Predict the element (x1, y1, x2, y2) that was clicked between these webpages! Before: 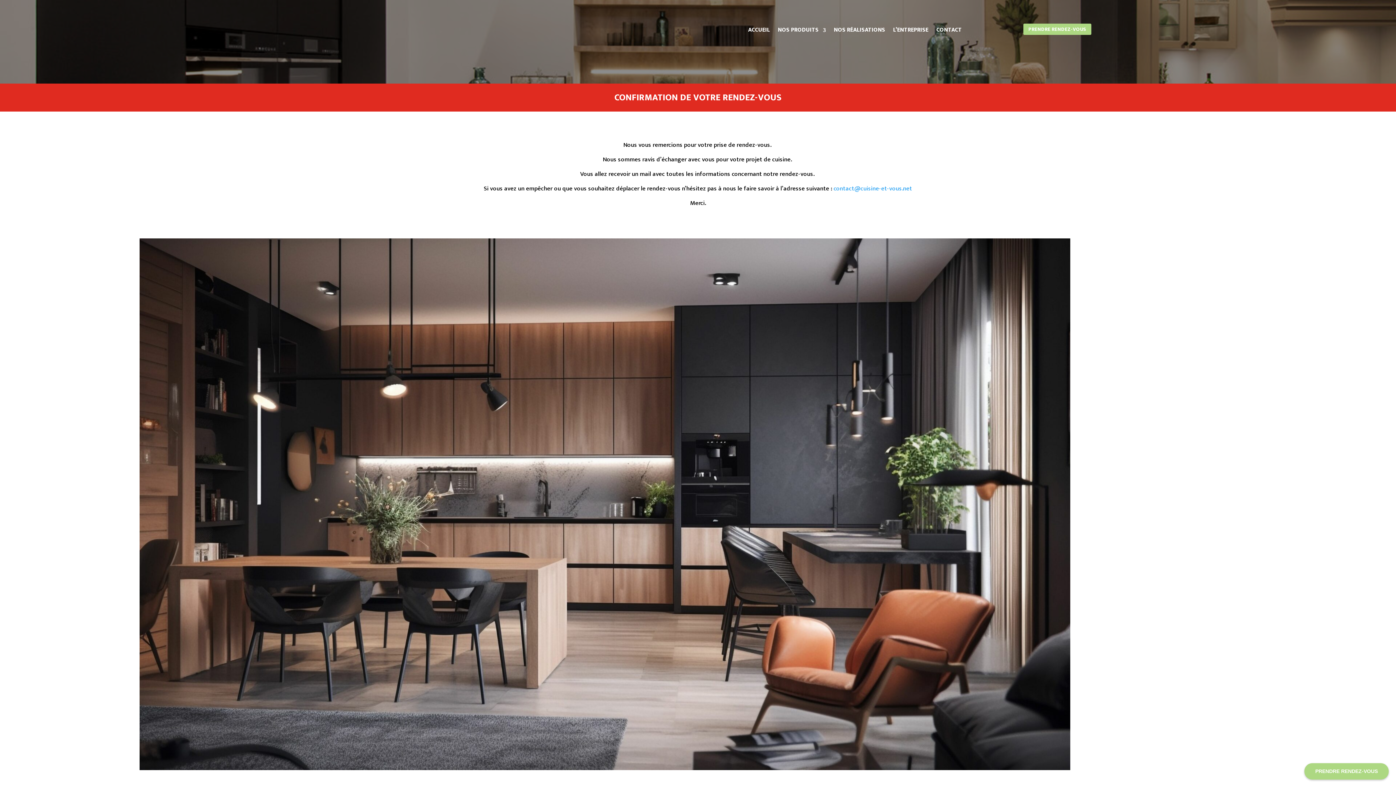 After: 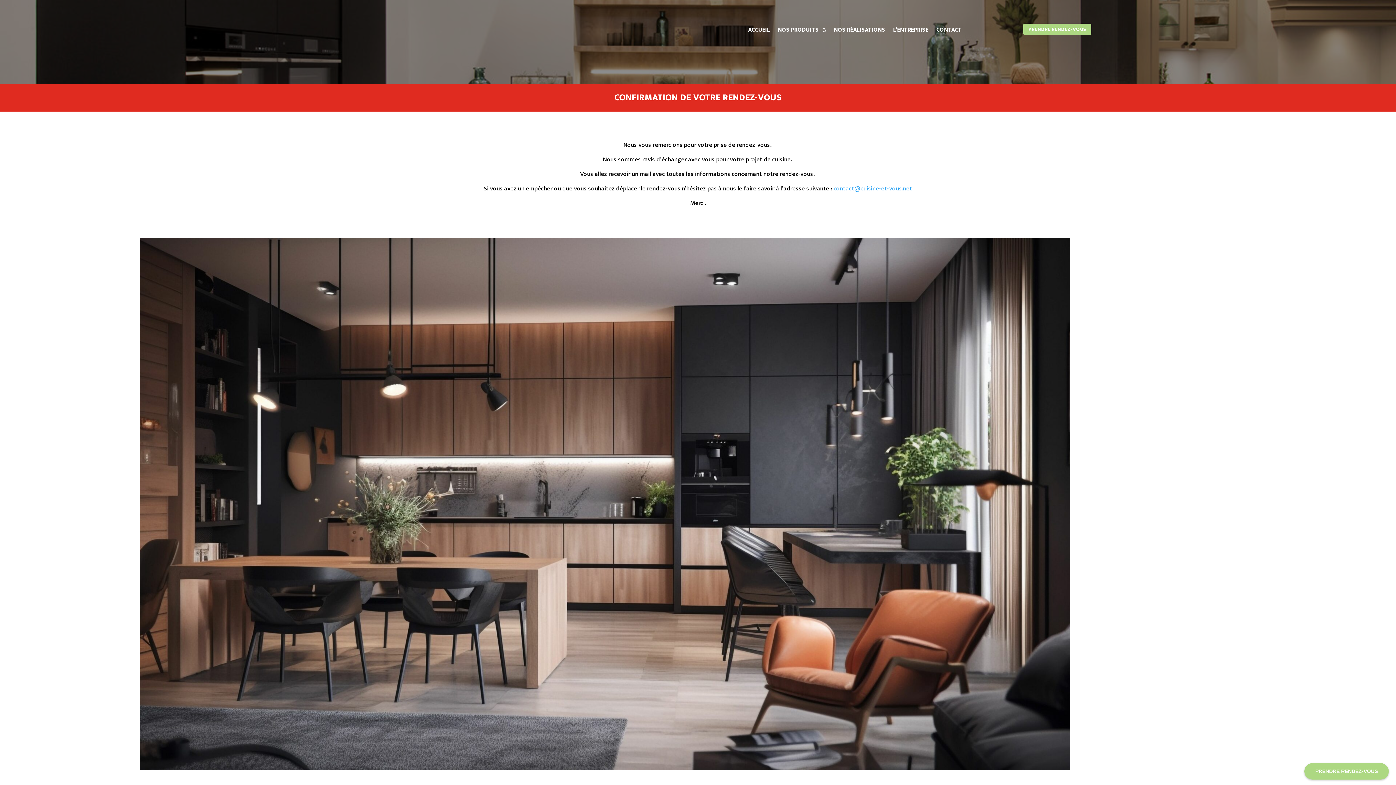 Action: bbox: (833, 183, 912, 193) label: contact@cuisine-et-vous.net